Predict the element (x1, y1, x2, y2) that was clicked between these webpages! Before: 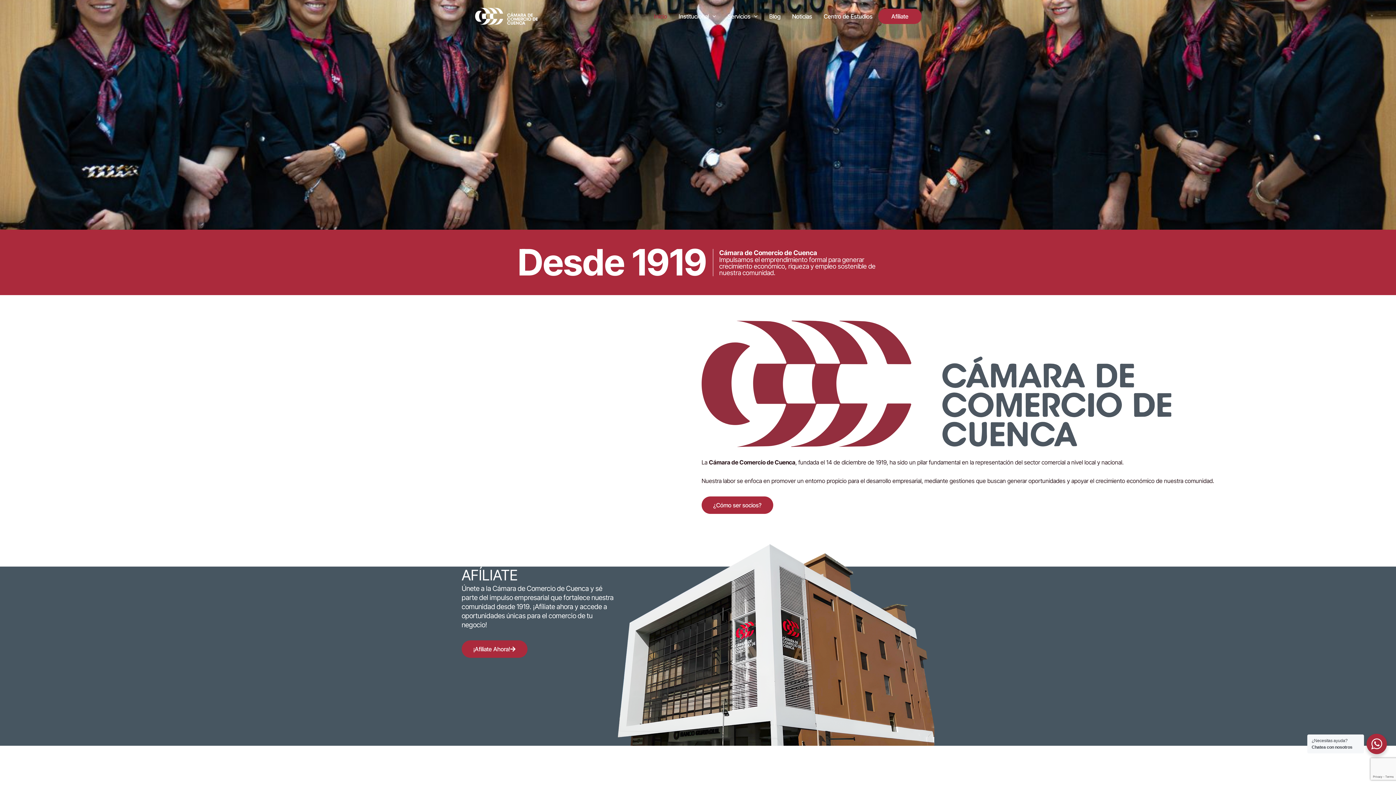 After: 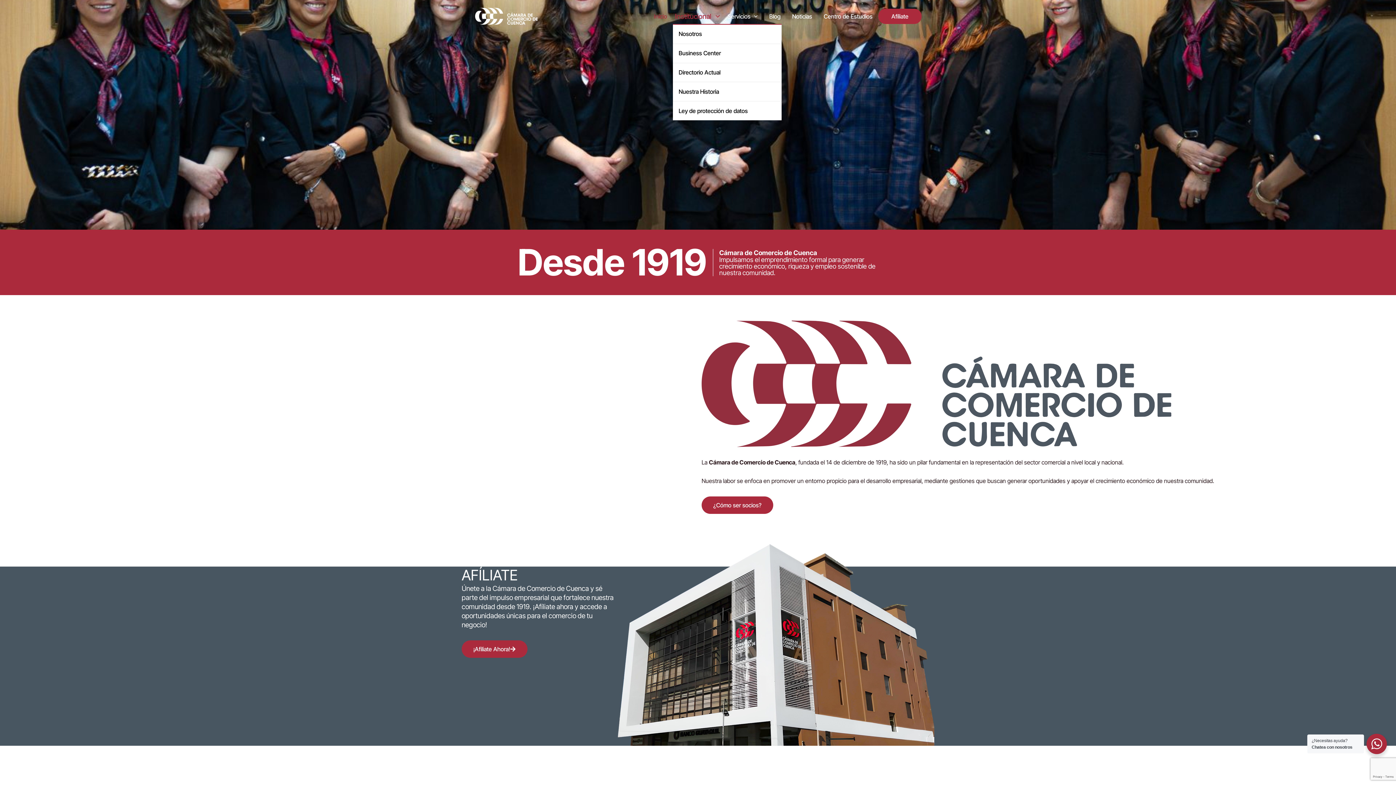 Action: label: Institucional bbox: (673, 8, 721, 24)